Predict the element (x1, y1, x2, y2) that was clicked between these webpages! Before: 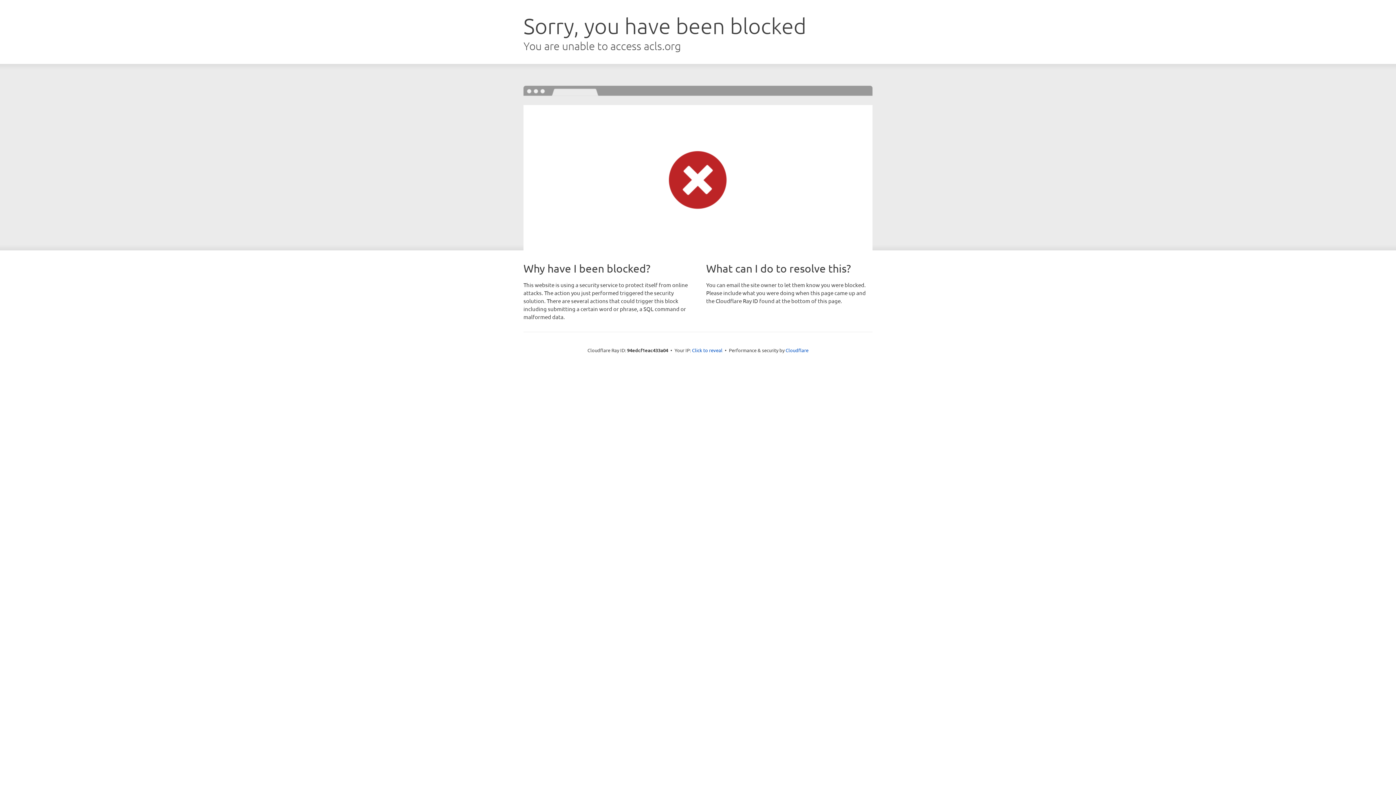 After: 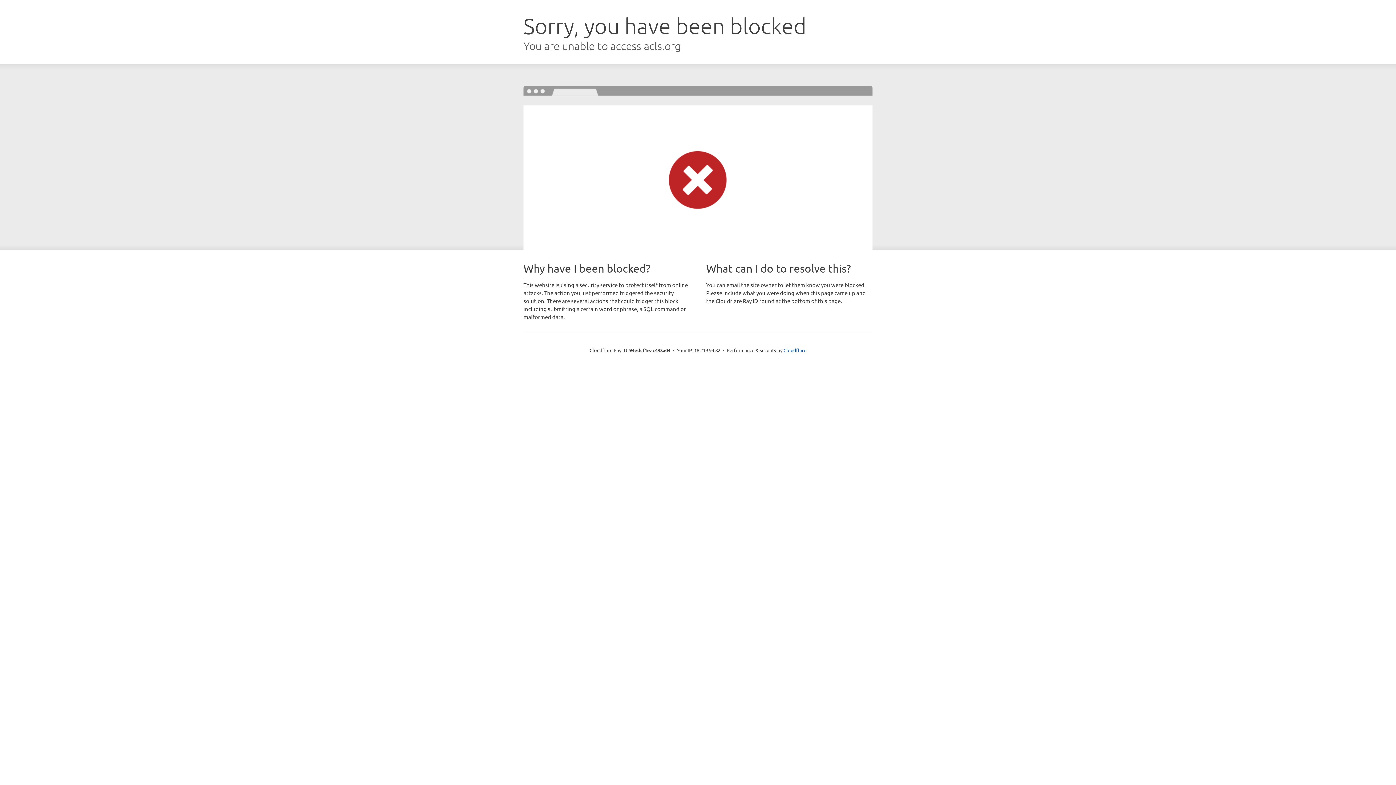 Action: label: Click to reveal bbox: (692, 346, 722, 353)